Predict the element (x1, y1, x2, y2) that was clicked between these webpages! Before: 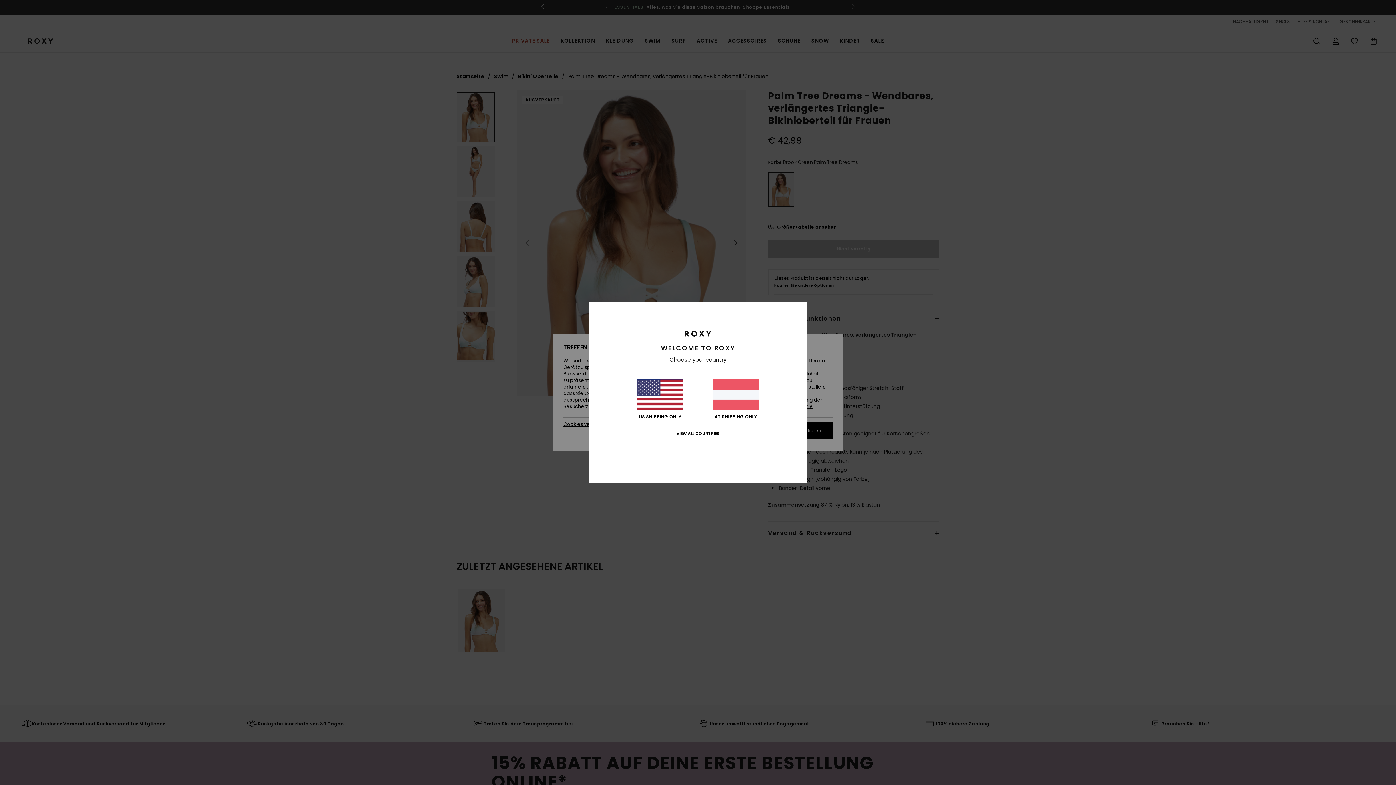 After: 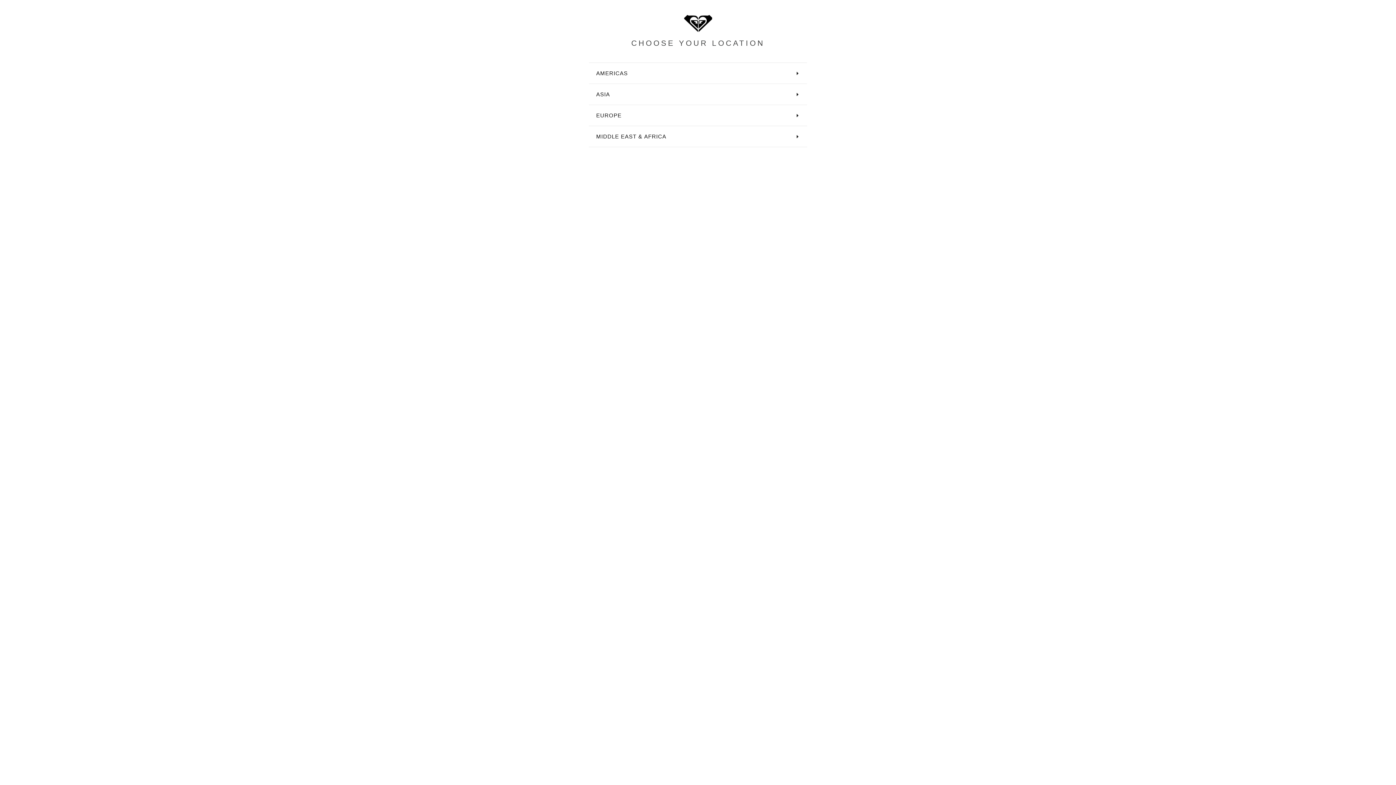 Action: bbox: (676, 431, 719, 436) label: VIEW ALL COUNTRIES